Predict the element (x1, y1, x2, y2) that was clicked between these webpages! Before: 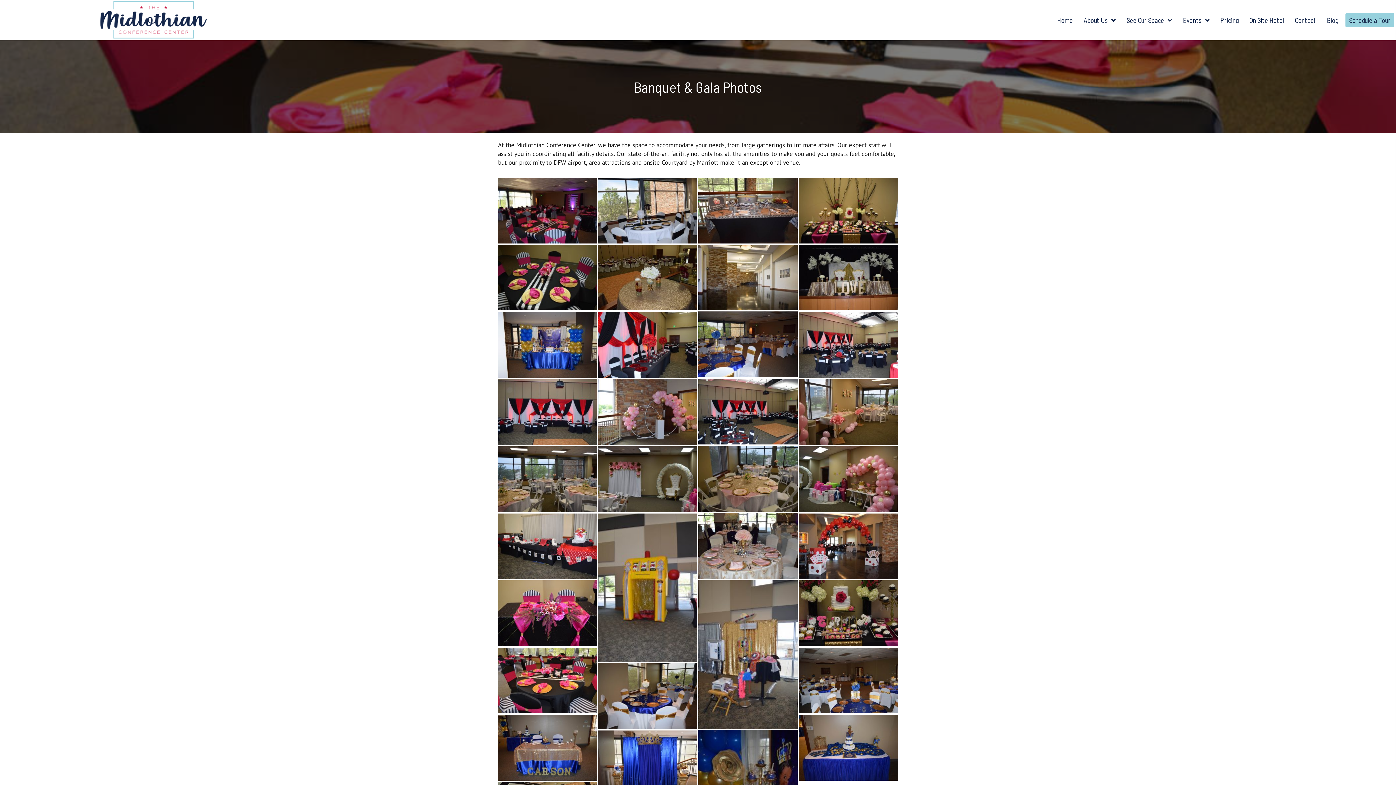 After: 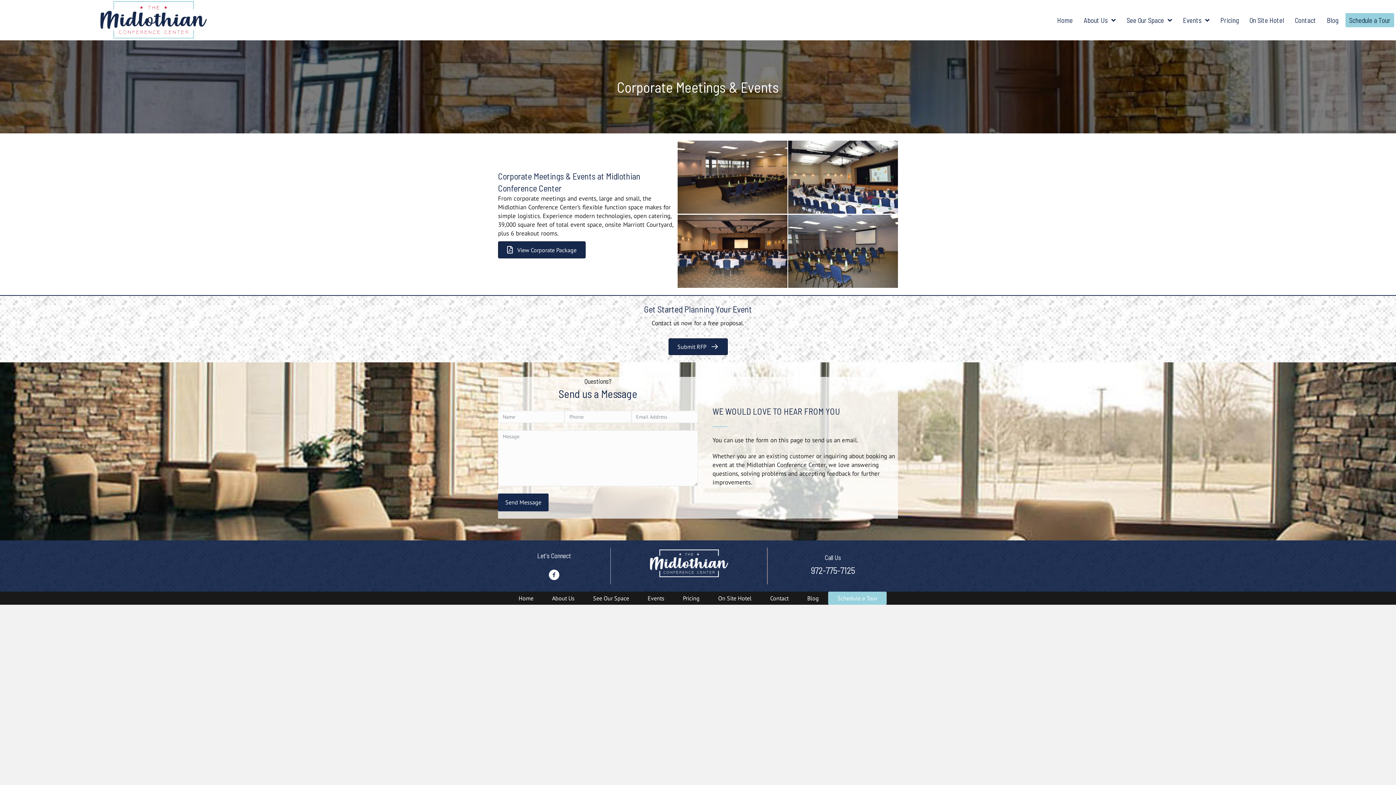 Action: bbox: (1179, 13, 1213, 27) label: Events